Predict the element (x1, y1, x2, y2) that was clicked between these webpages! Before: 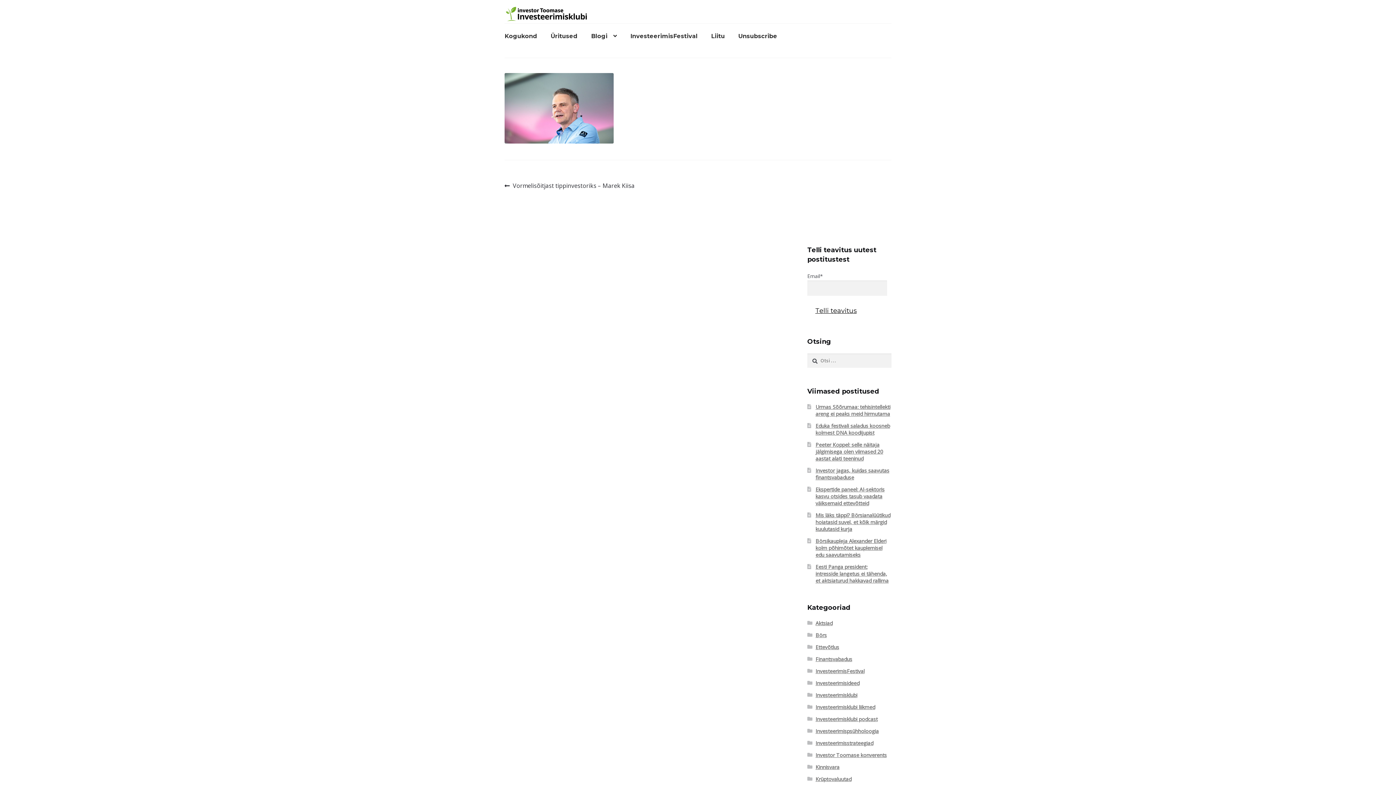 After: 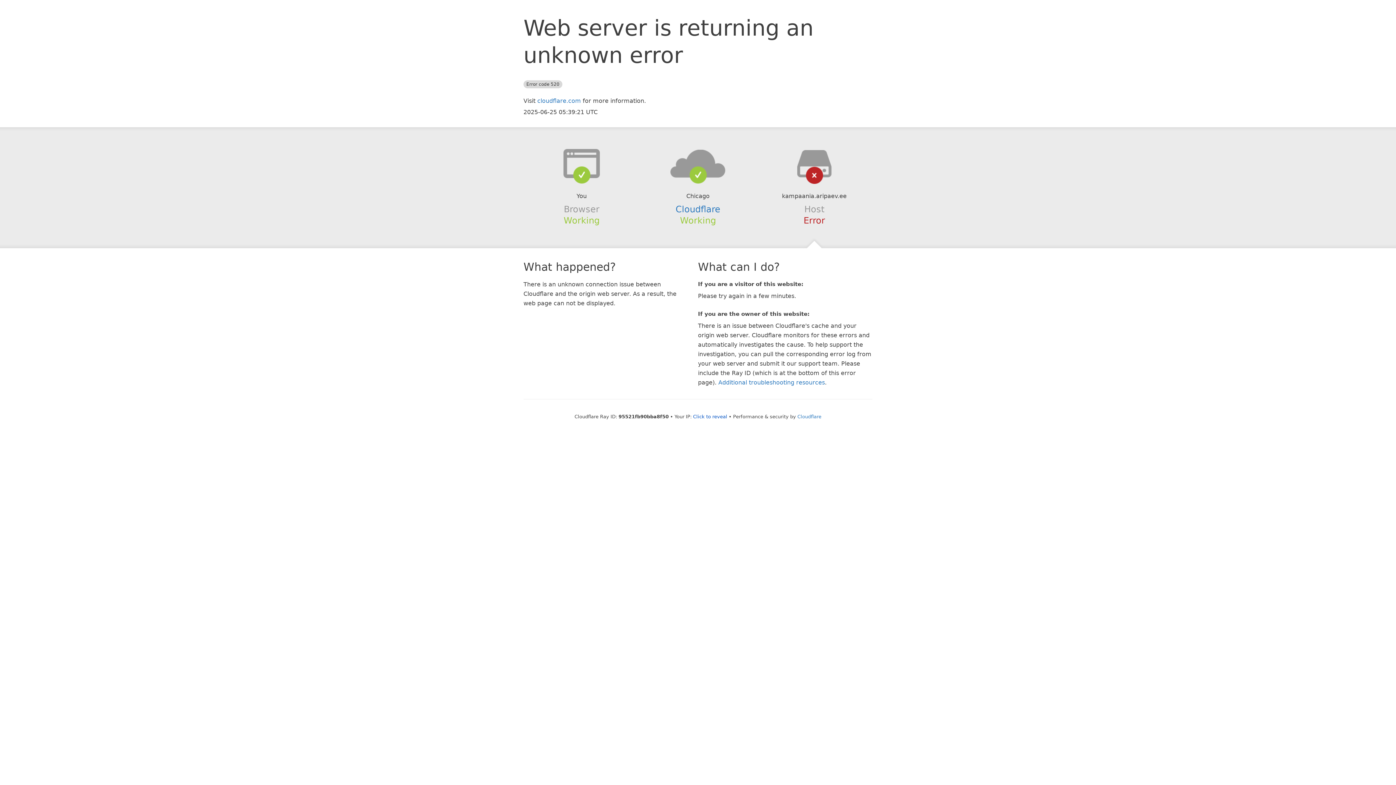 Action: bbox: (545, 23, 583, 48) label: Üritused